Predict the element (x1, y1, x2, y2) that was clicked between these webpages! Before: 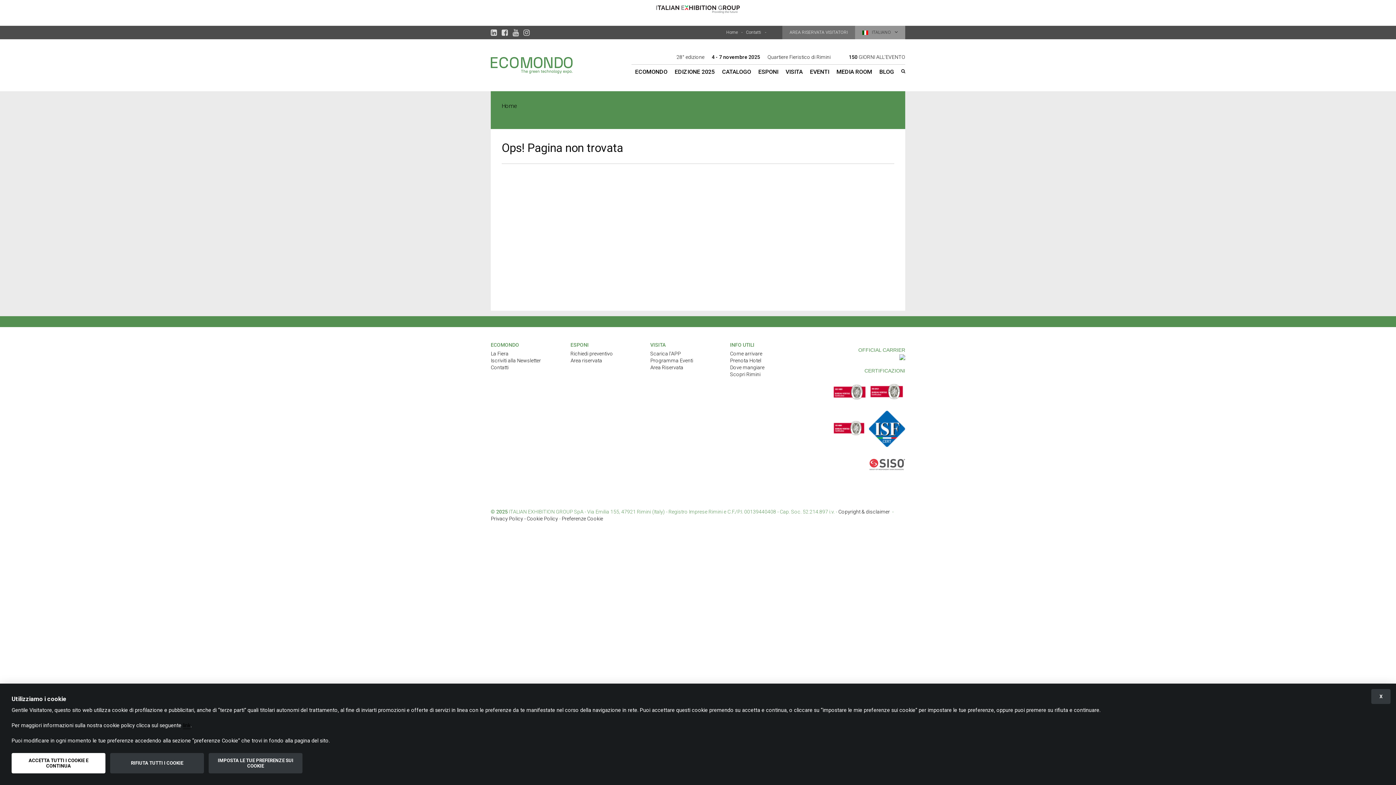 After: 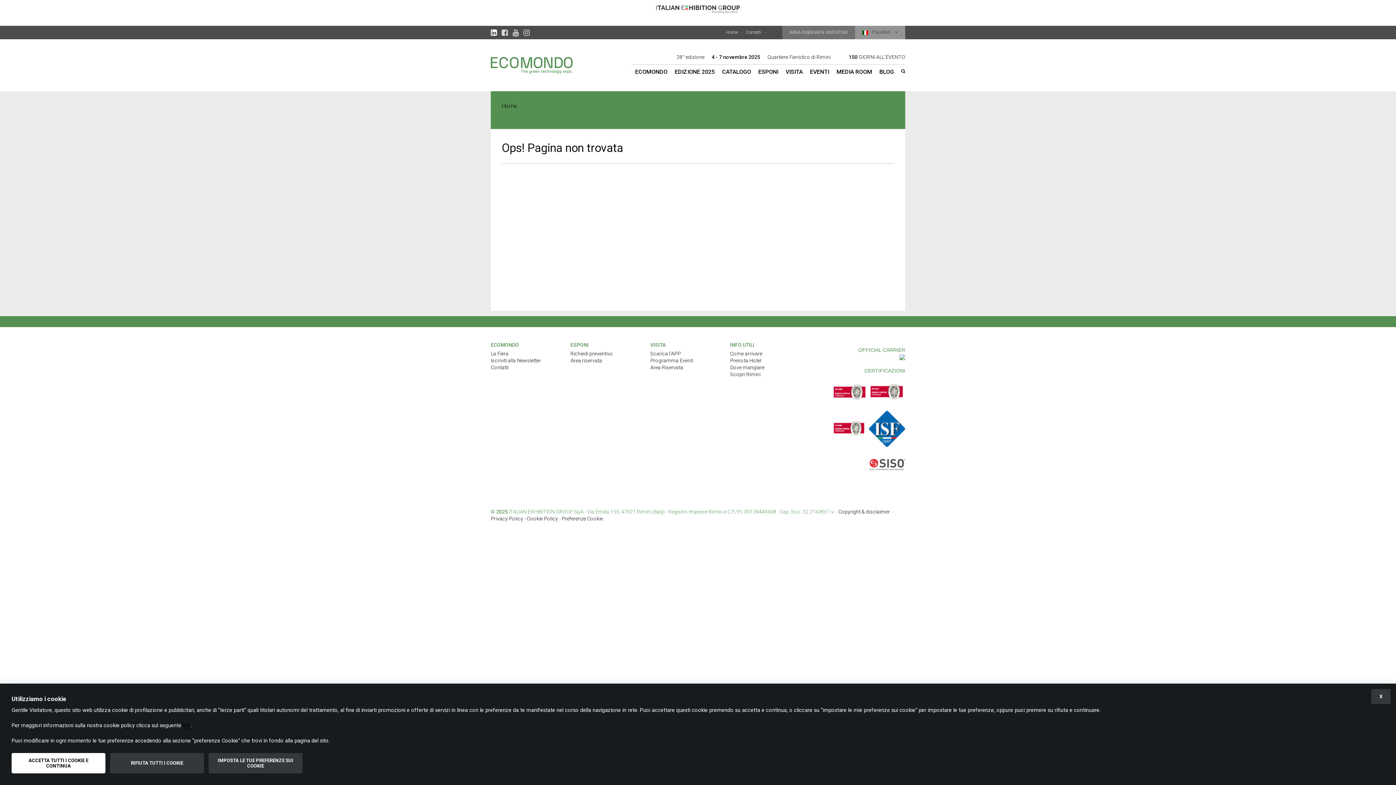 Action: bbox: (490, 31, 497, 36)